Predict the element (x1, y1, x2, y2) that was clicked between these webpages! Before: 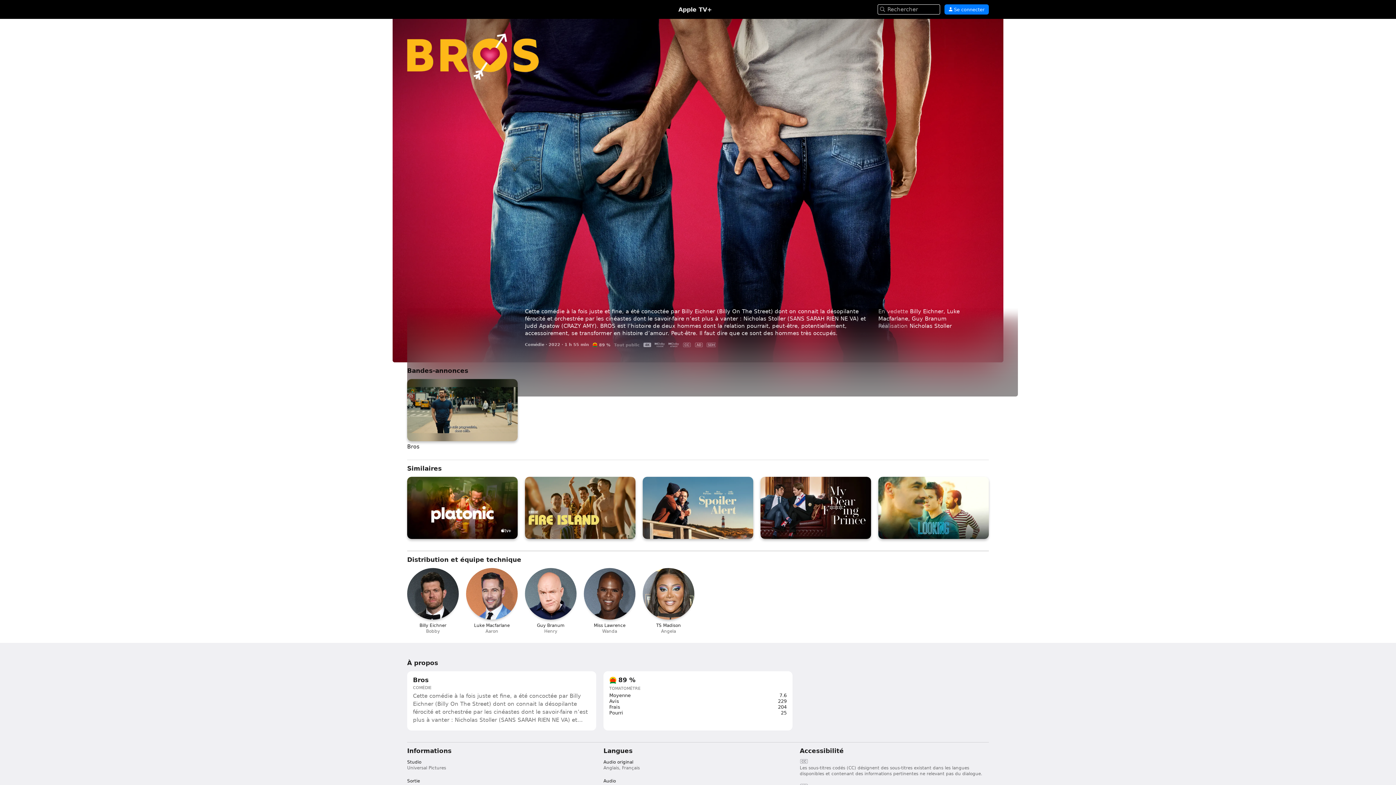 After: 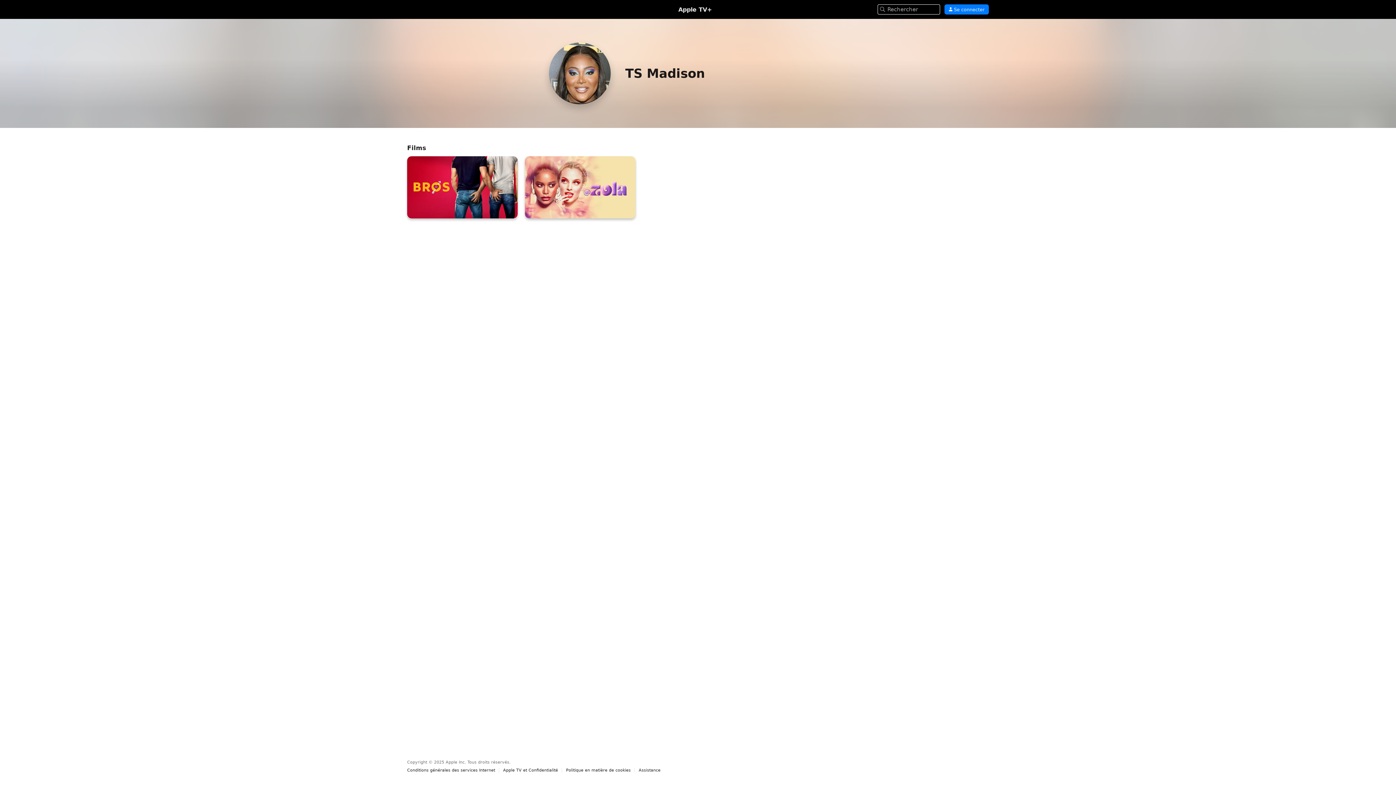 Action: bbox: (642, 568, 694, 634) label: TM

TS Madison

Angela